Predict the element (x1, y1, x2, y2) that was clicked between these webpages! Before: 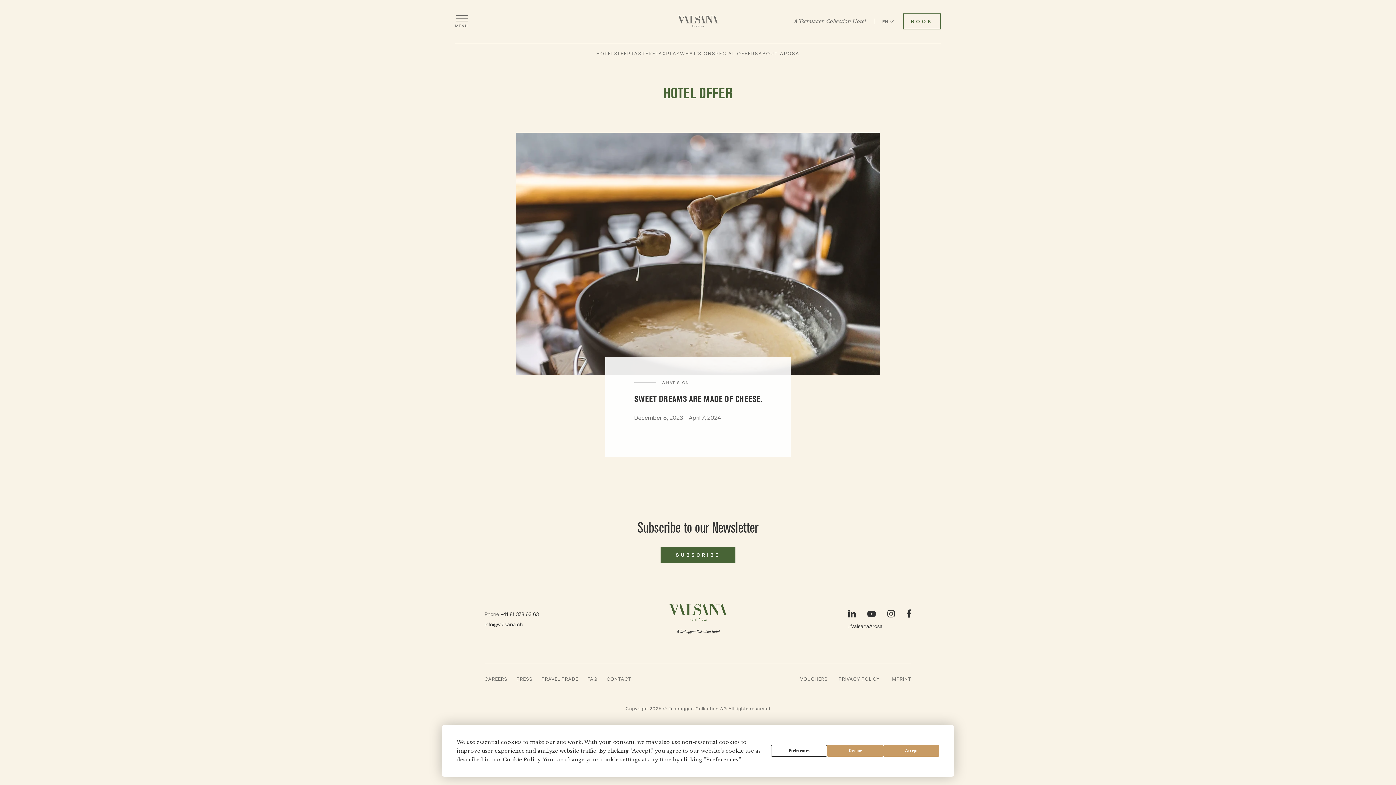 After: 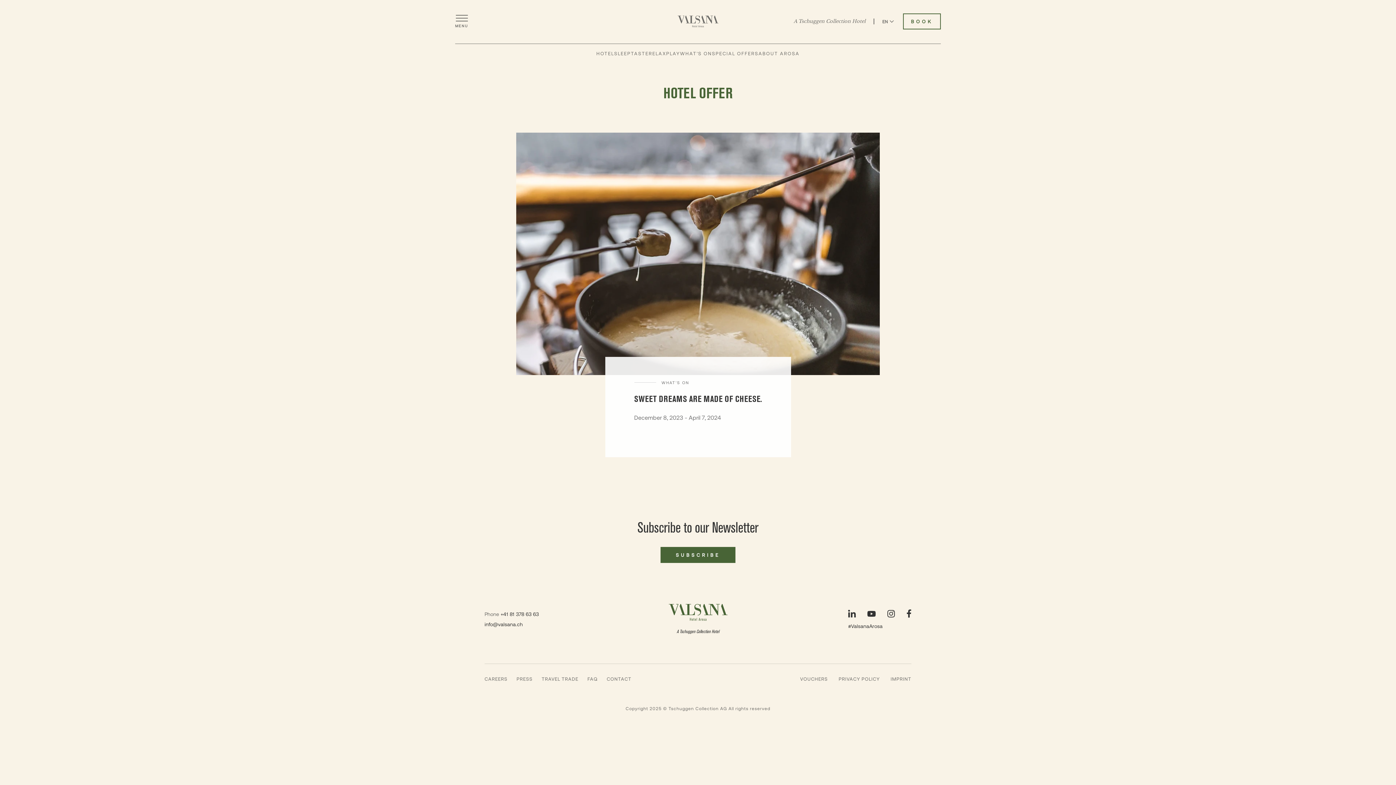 Action: label: Accept bbox: (883, 745, 939, 756)